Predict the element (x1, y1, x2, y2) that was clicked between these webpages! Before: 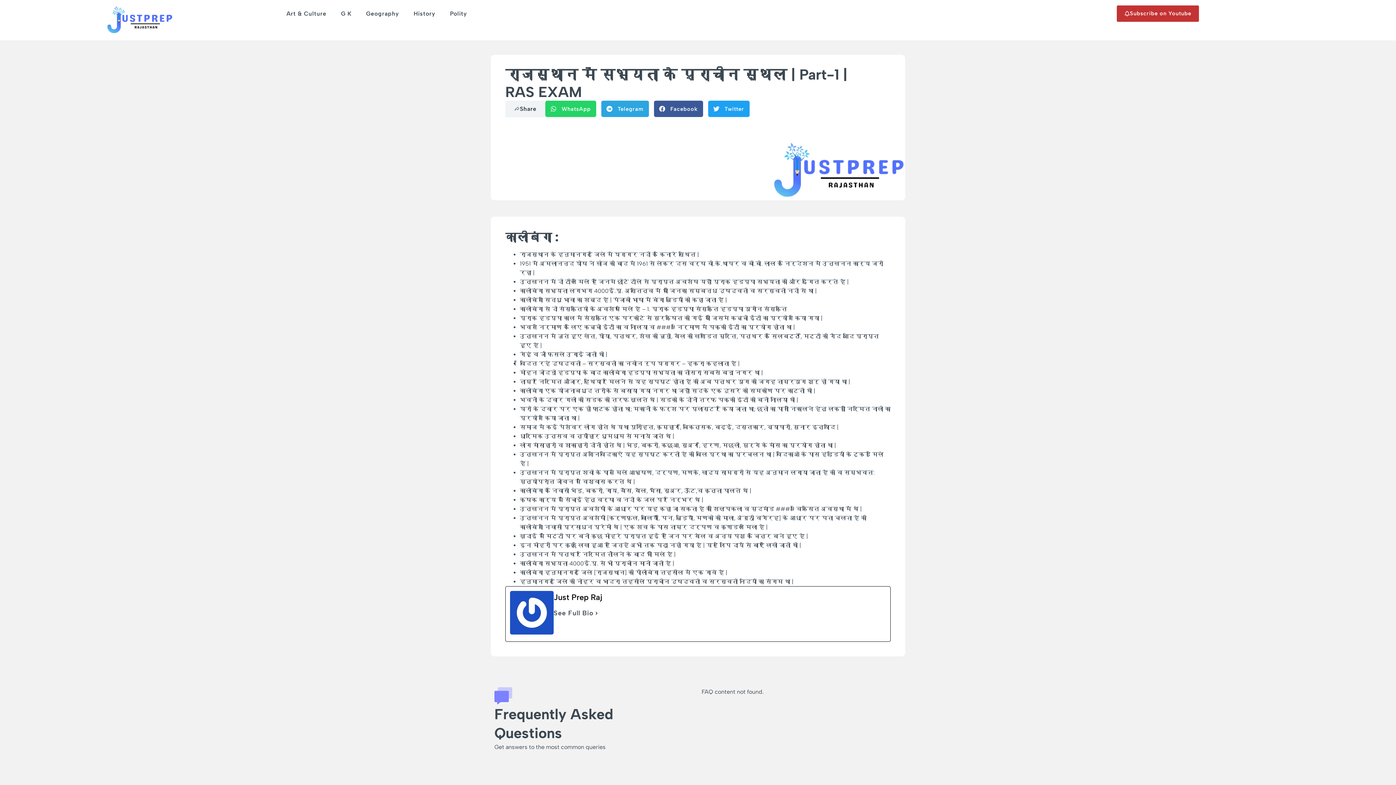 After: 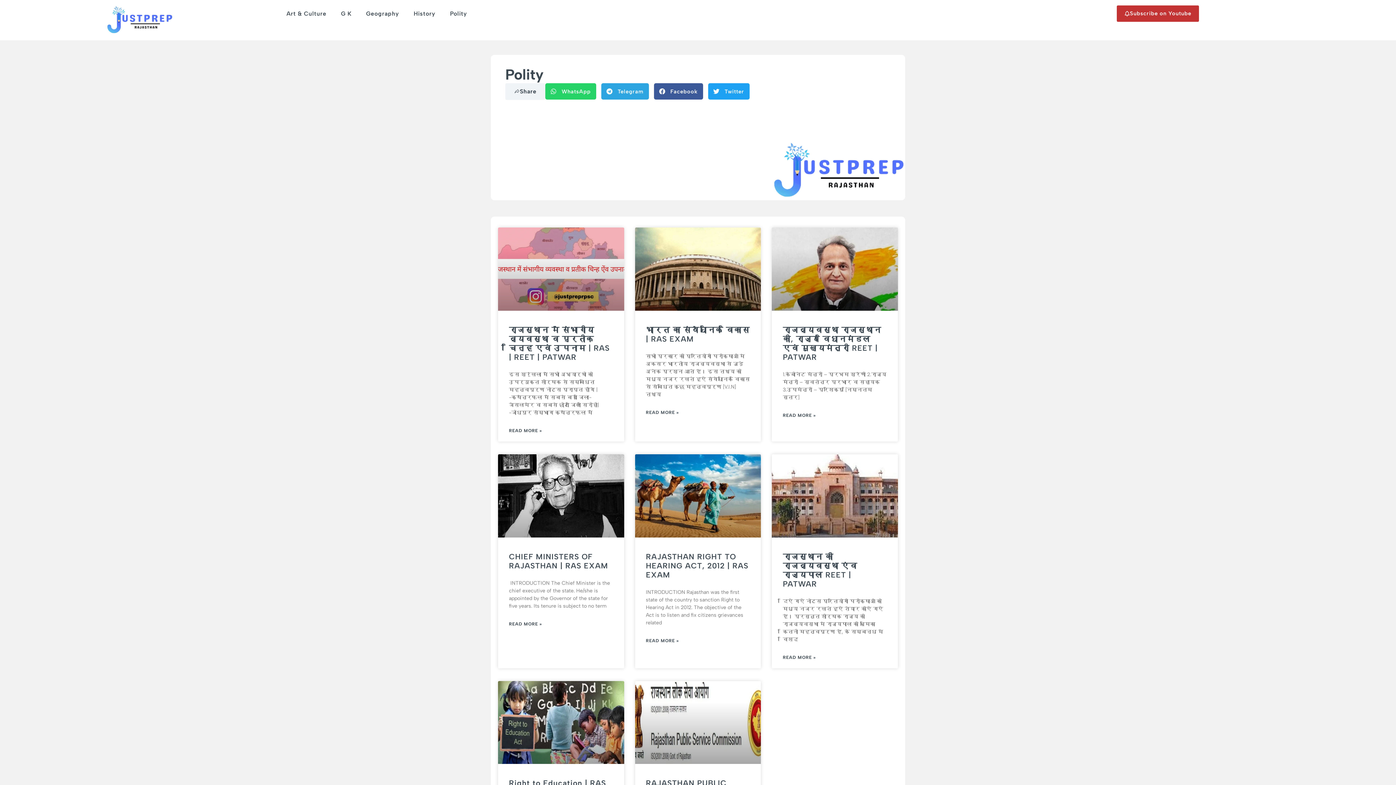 Action: bbox: (442, 5, 474, 22) label: Polity